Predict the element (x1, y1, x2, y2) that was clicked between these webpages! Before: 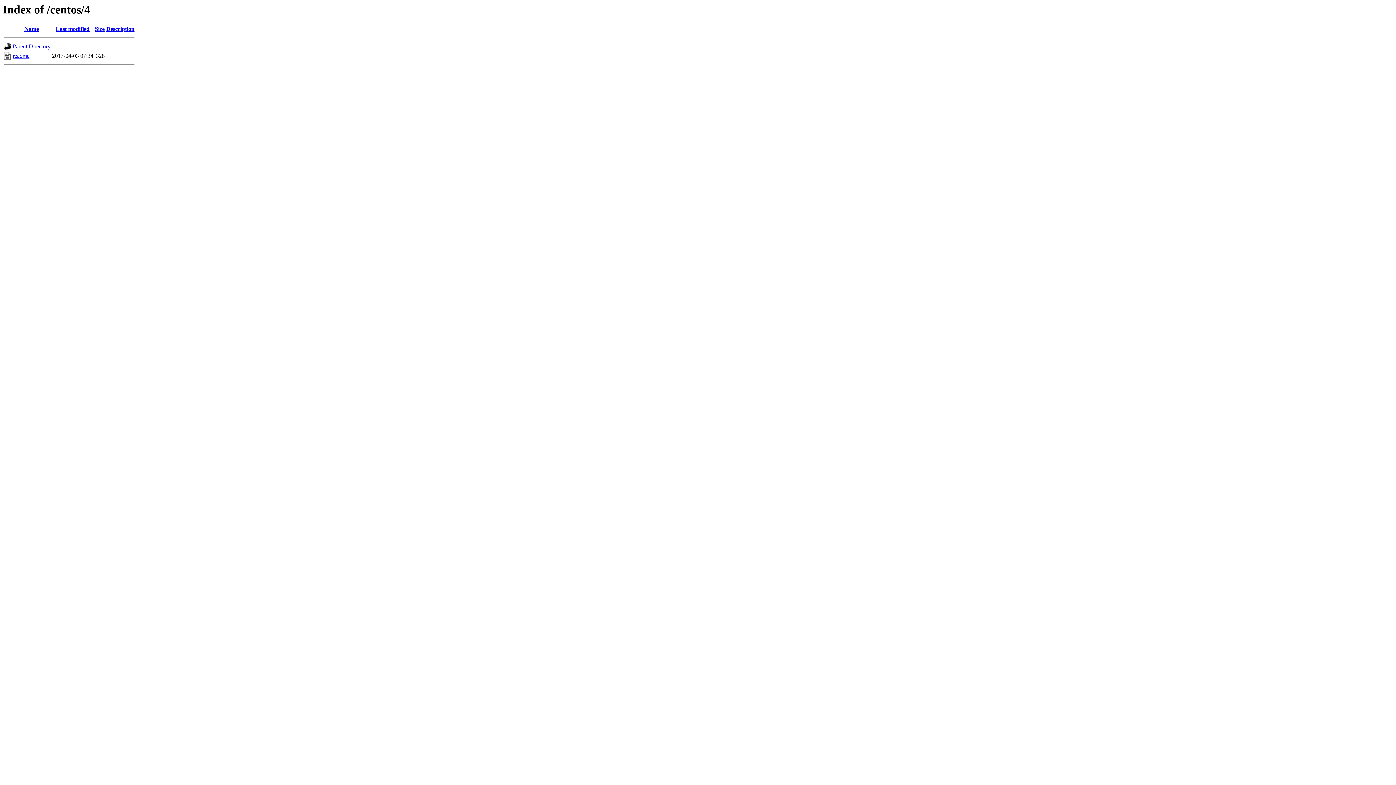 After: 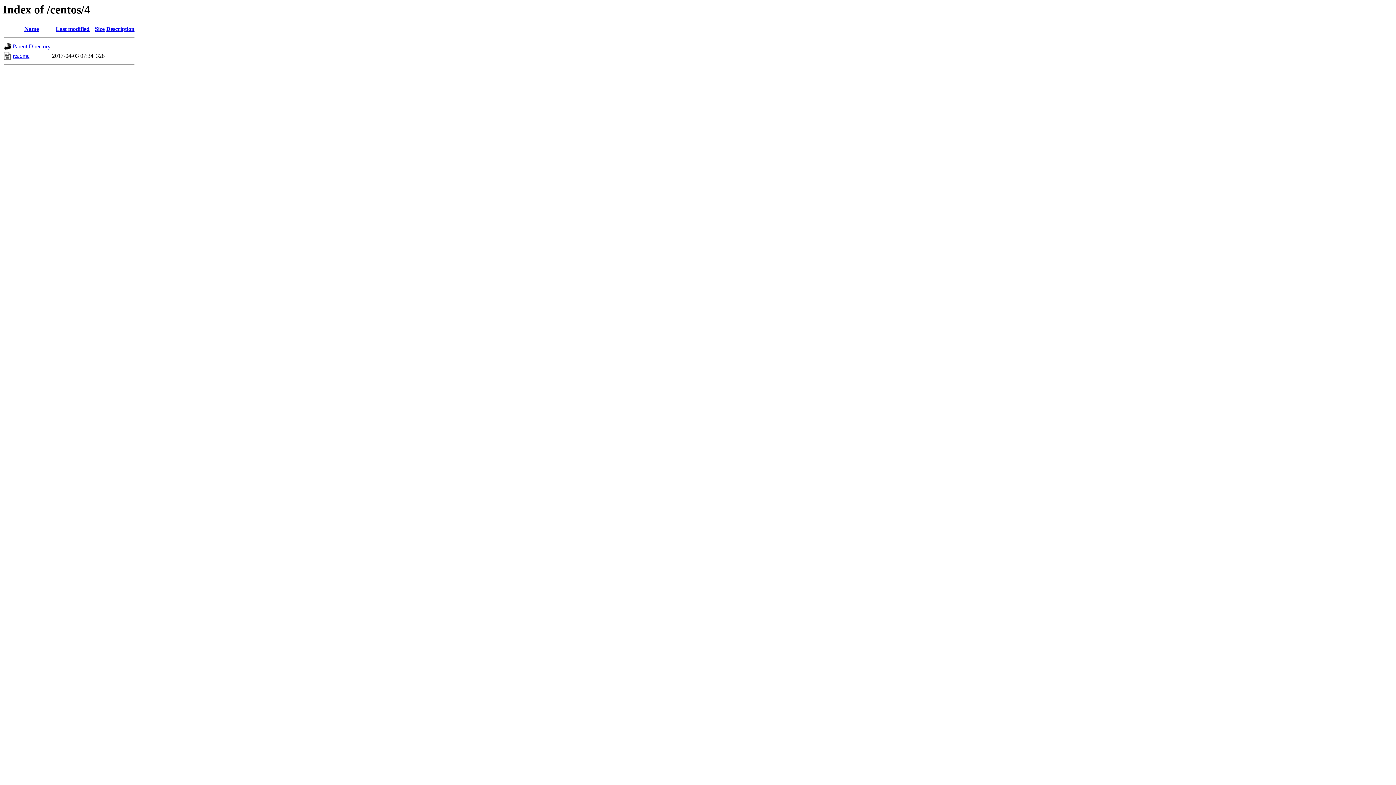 Action: bbox: (106, 25, 134, 32) label: Description